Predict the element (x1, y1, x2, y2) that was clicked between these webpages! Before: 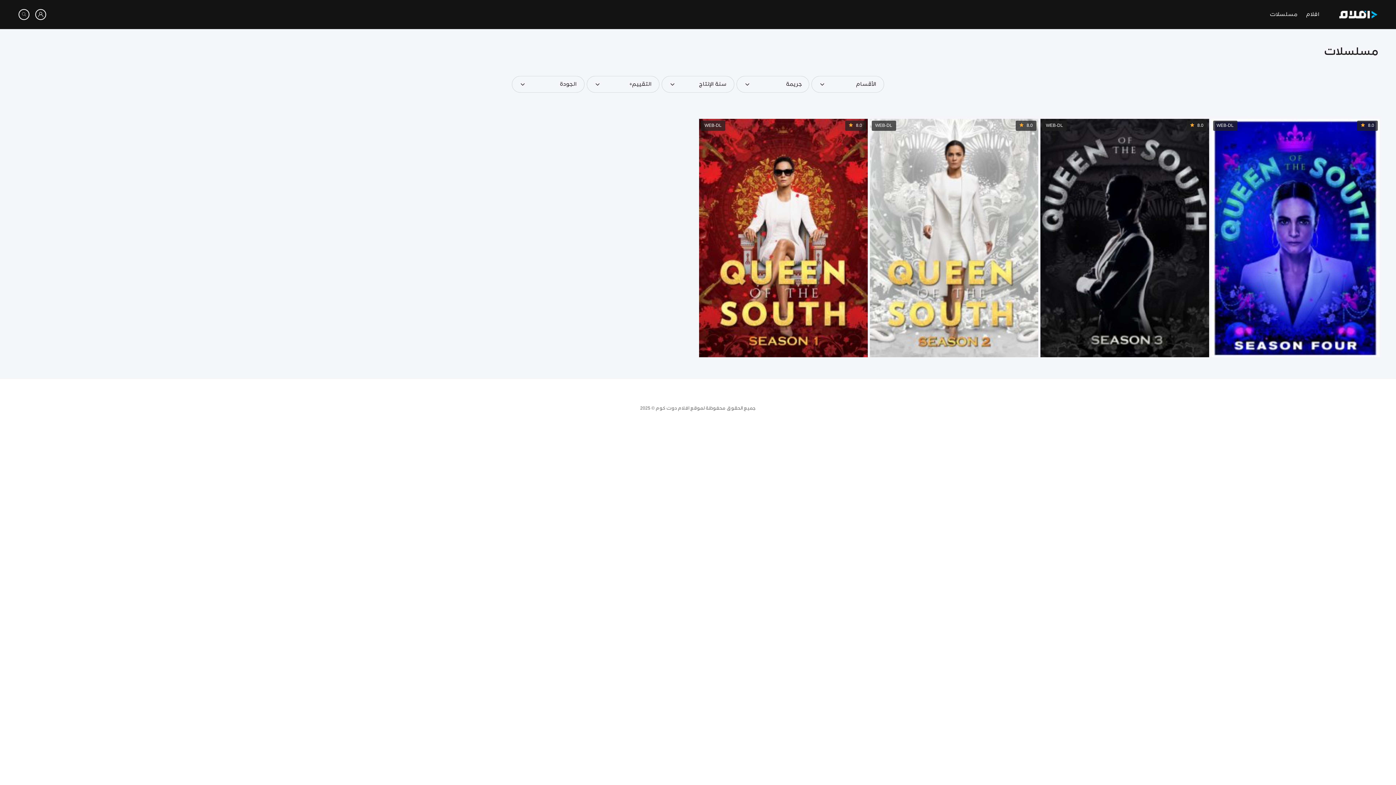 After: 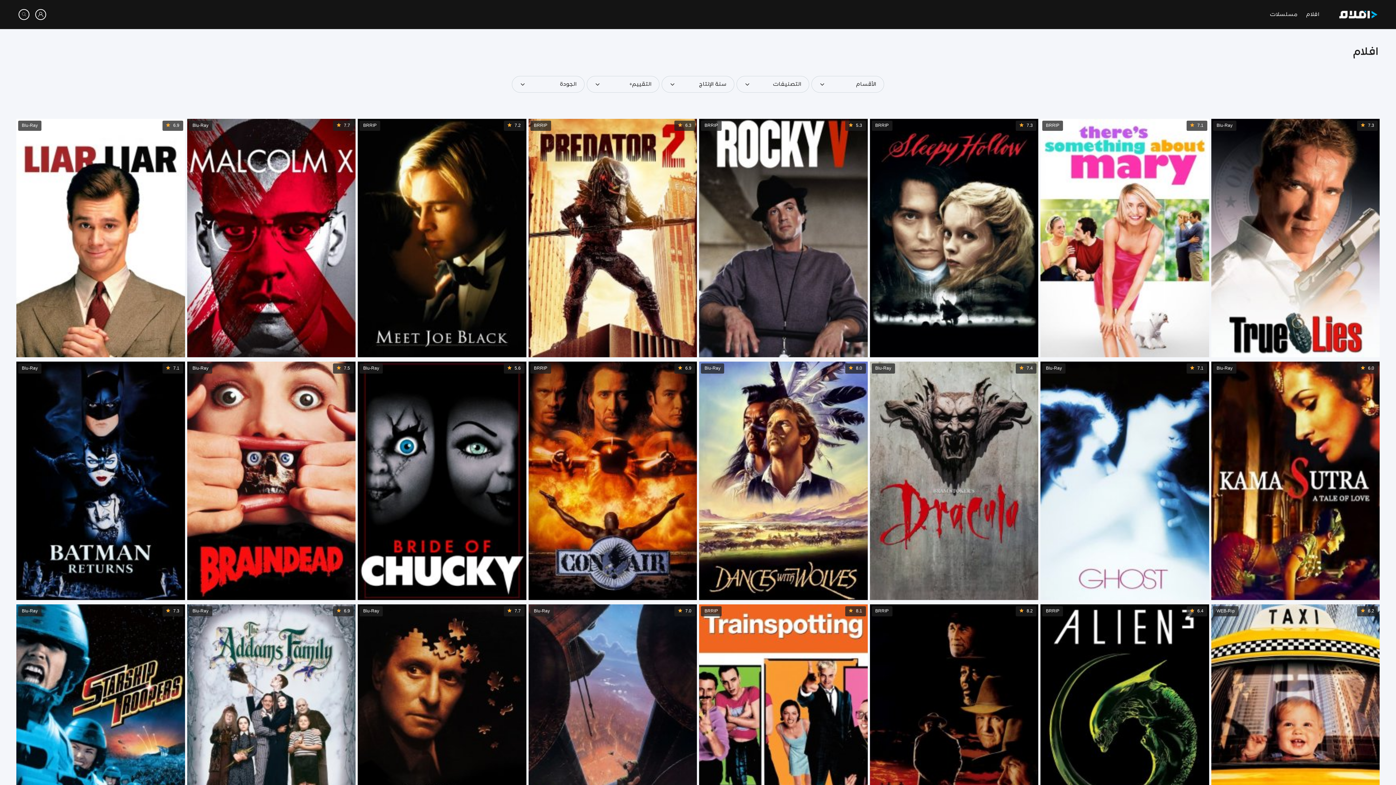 Action: bbox: (1324, 47, 1378, 57) label: مسلسلات